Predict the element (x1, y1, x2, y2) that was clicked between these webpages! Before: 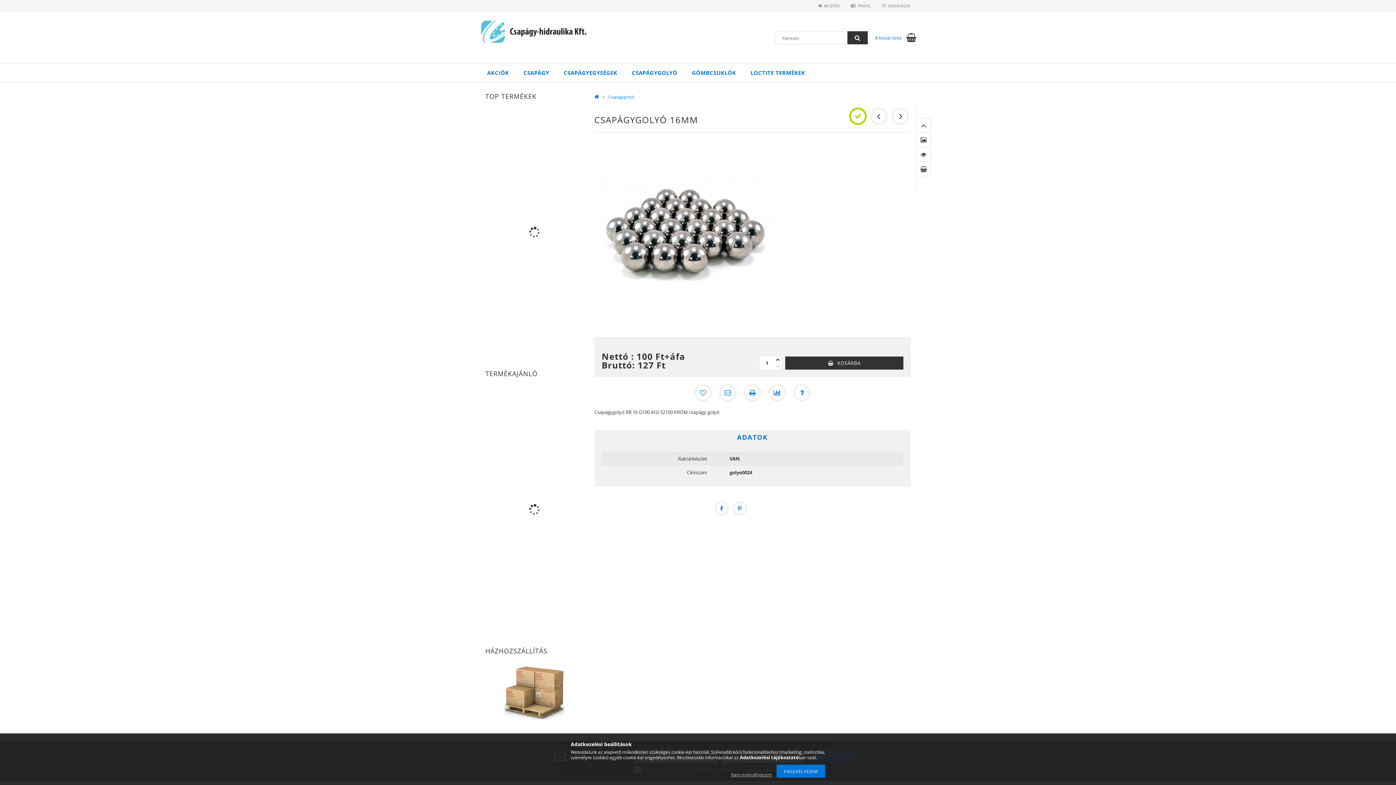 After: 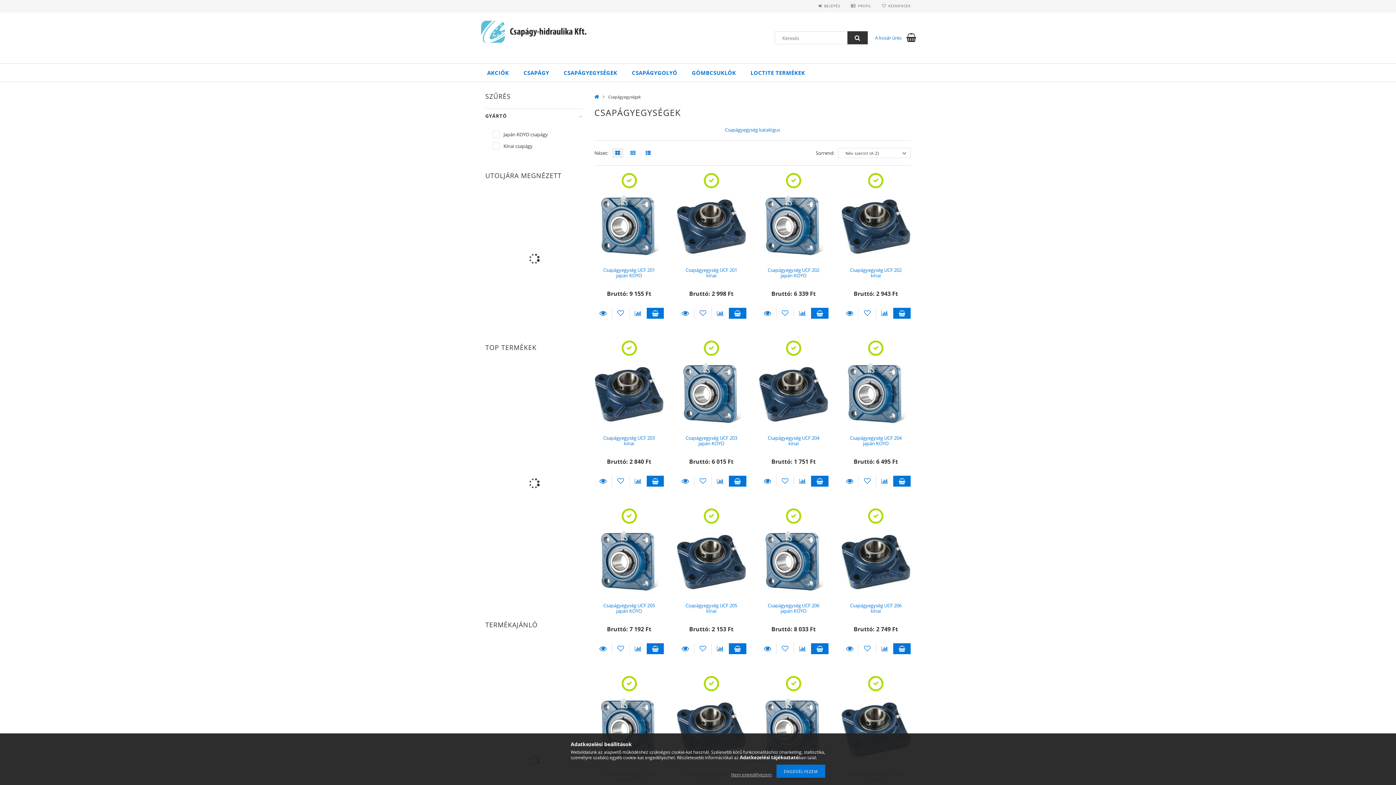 Action: label: CSAPÁGYEGYSÉGEK bbox: (556, 63, 624, 81)